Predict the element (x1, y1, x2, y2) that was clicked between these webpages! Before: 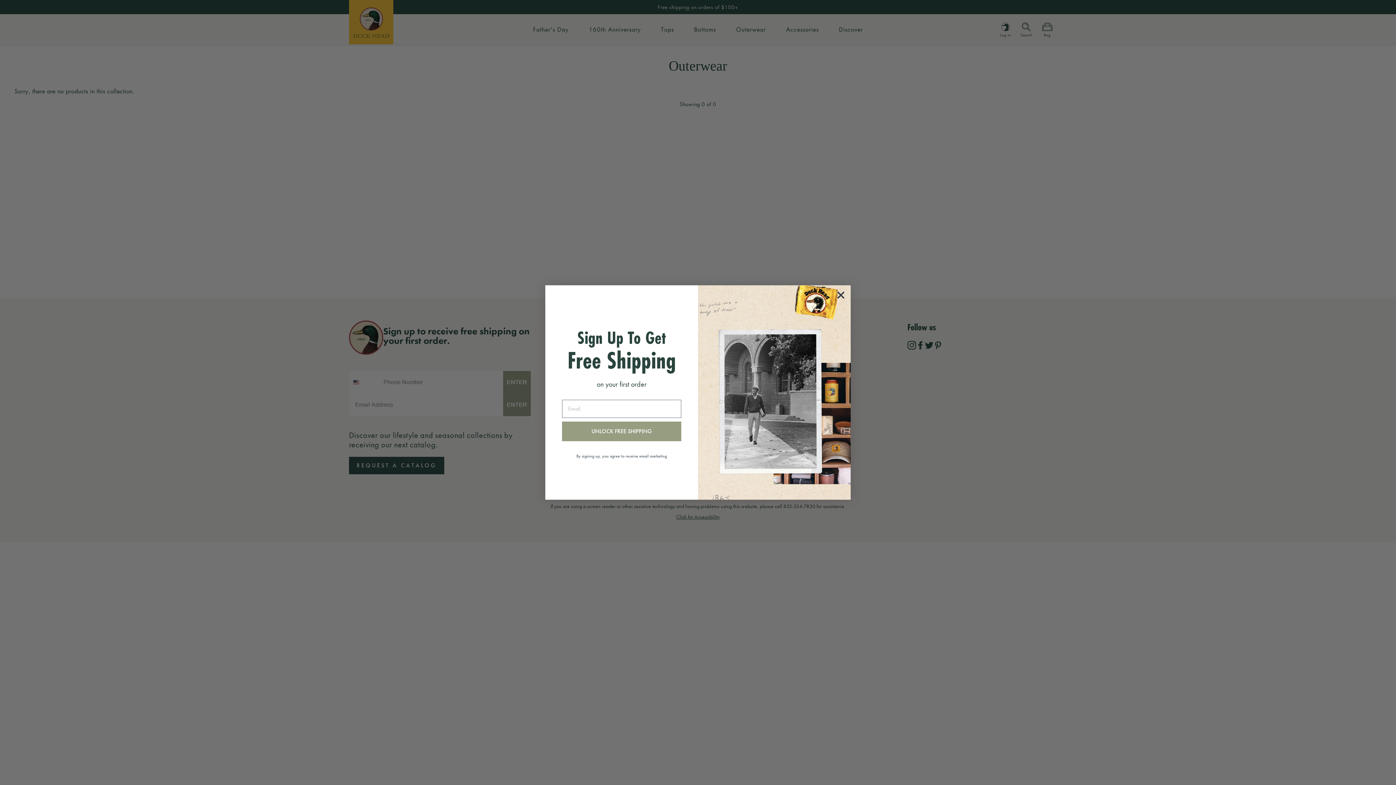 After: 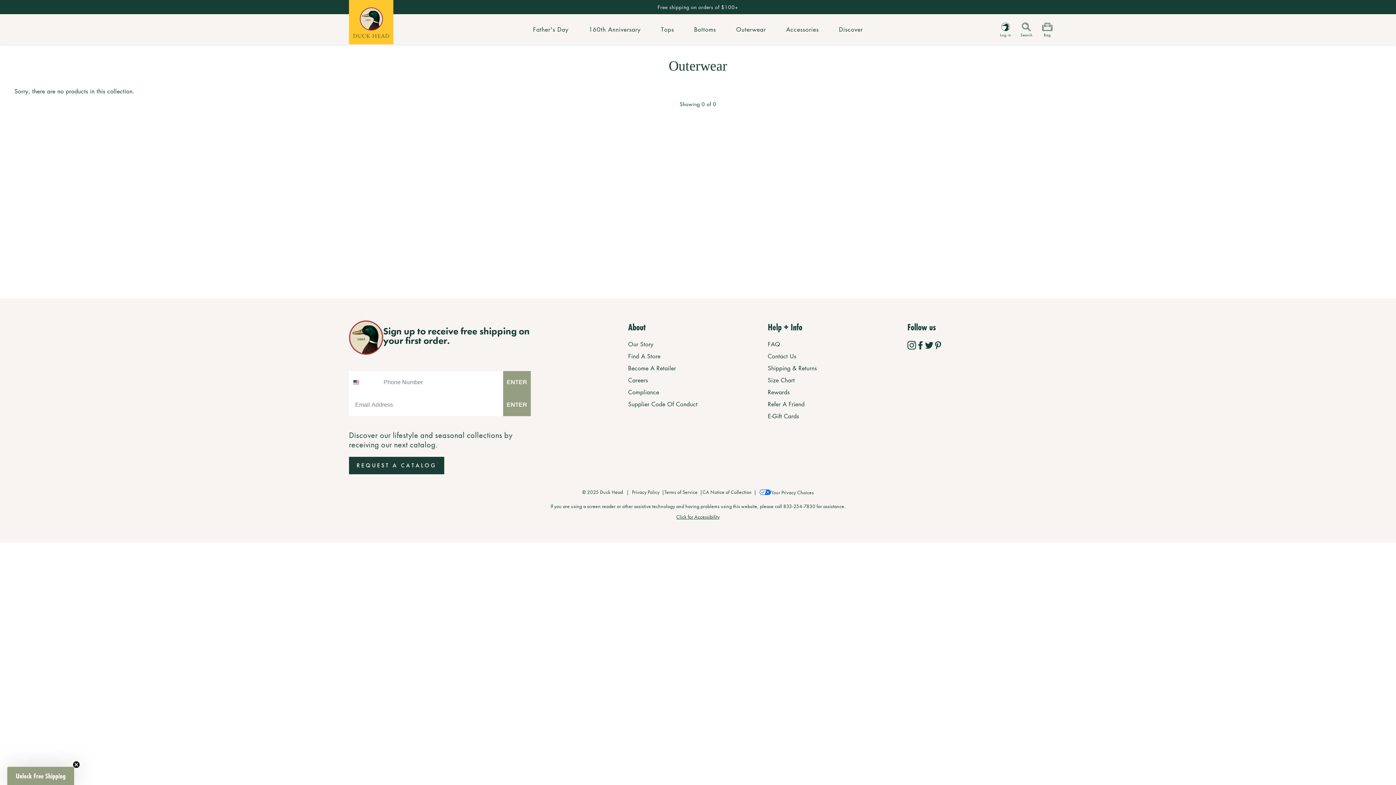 Action: bbox: (834, 288, 848, 302) label: Close dialog